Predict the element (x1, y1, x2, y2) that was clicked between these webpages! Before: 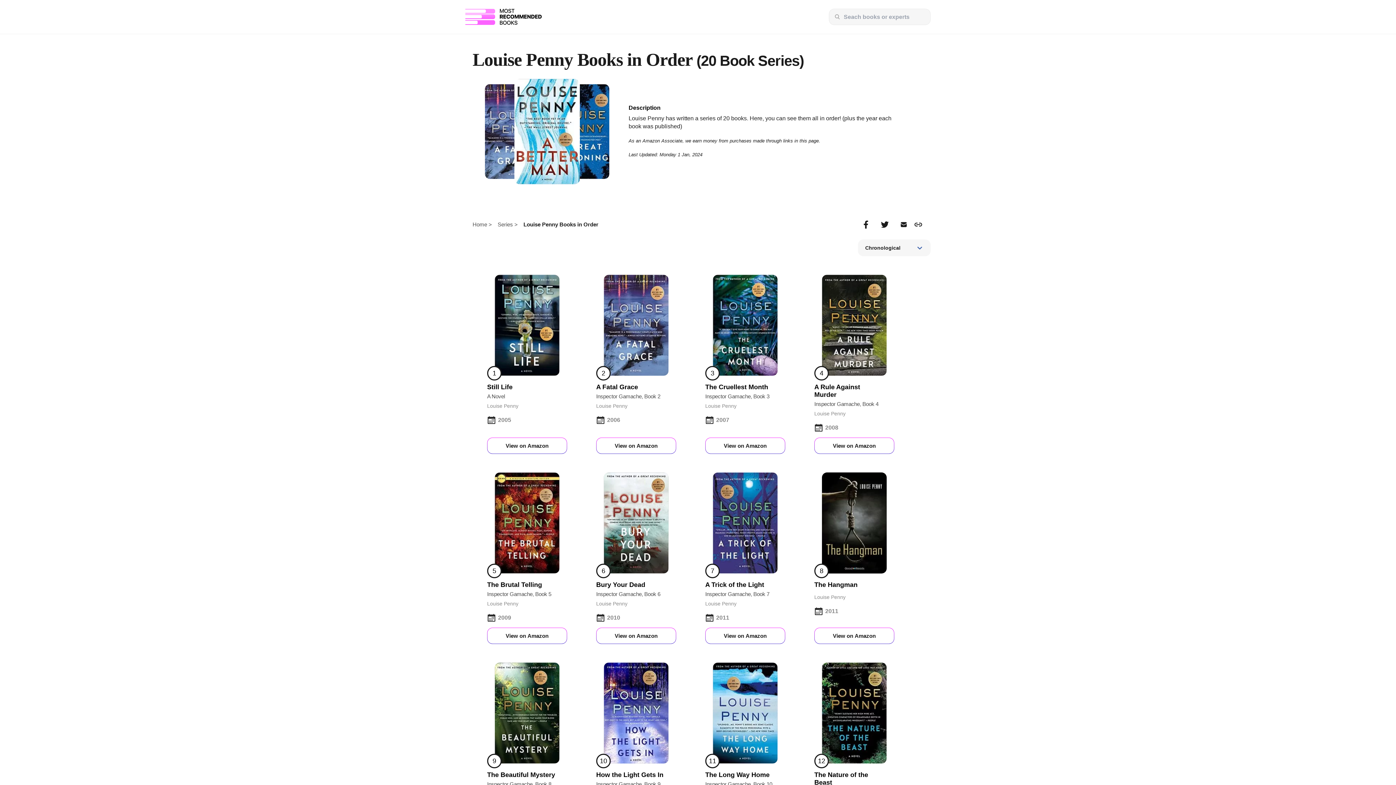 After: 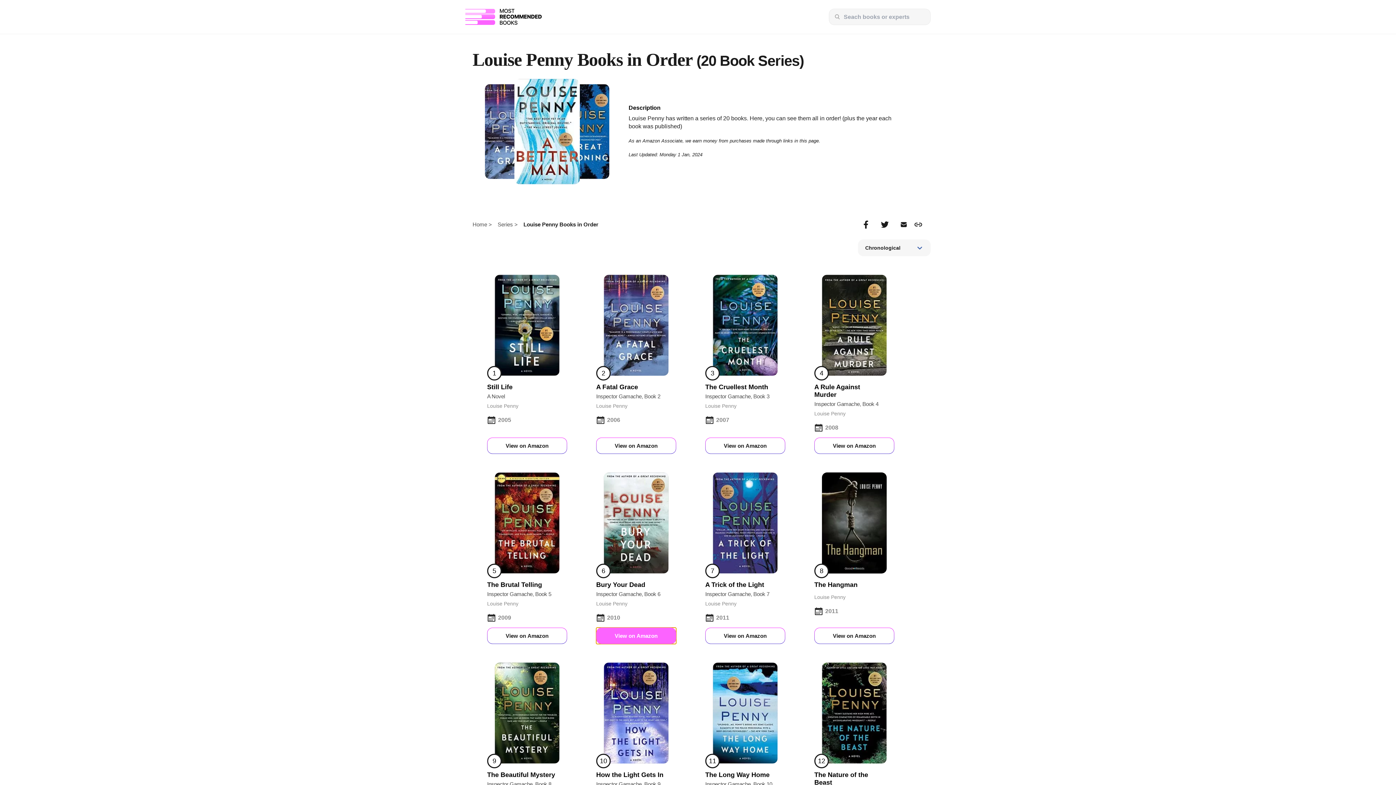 Action: label: View on Amazon bbox: (596, 628, 676, 644)